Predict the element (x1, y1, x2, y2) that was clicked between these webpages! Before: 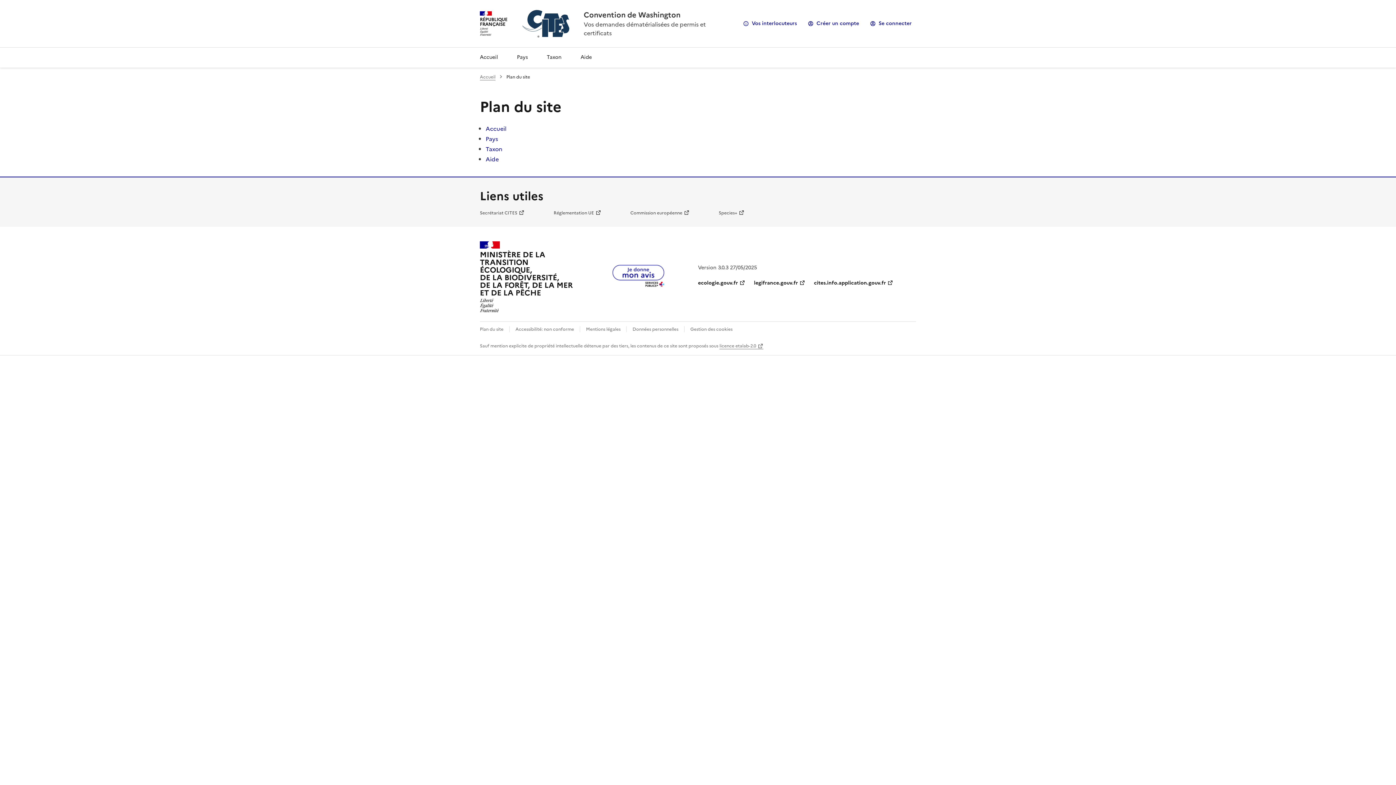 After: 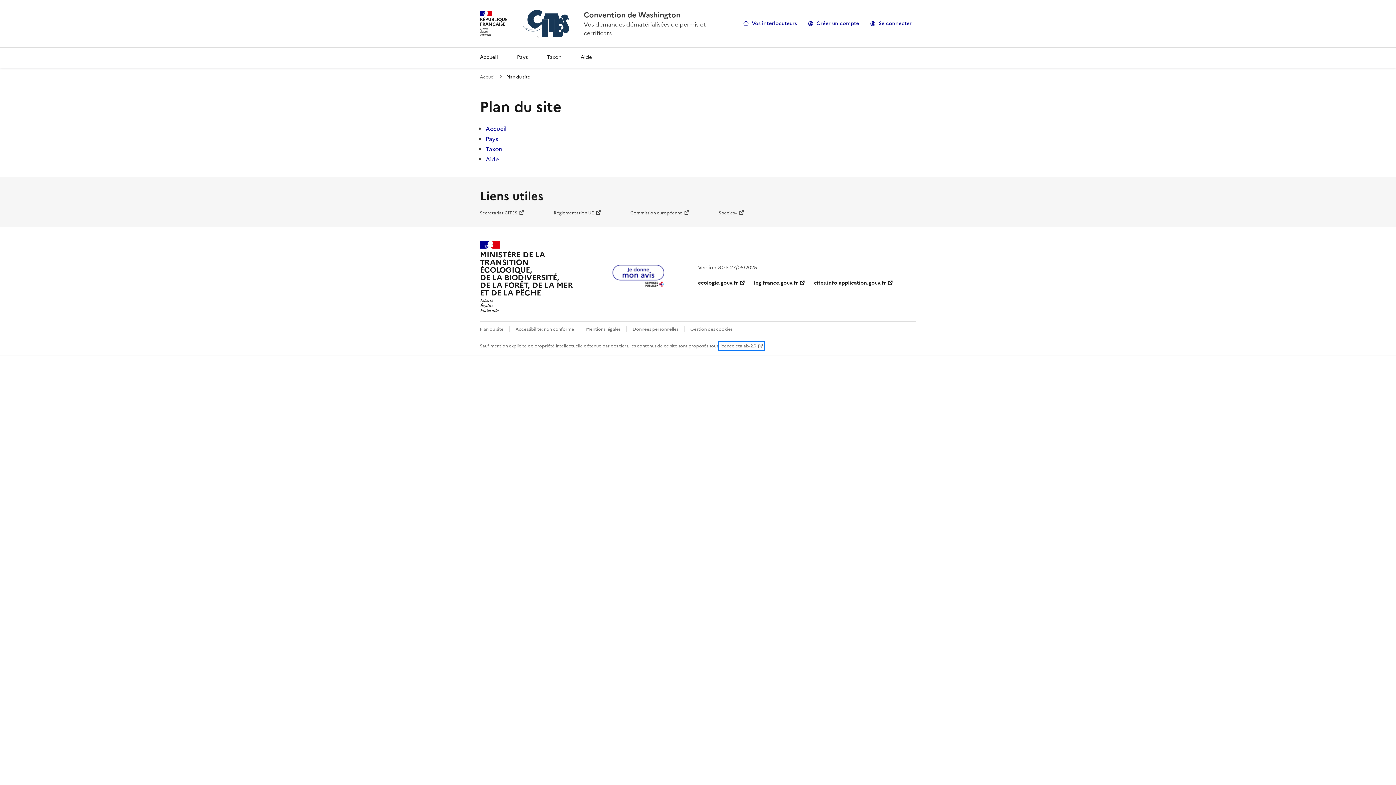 Action: bbox: (719, 343, 763, 349) label: licence etalab-2.0